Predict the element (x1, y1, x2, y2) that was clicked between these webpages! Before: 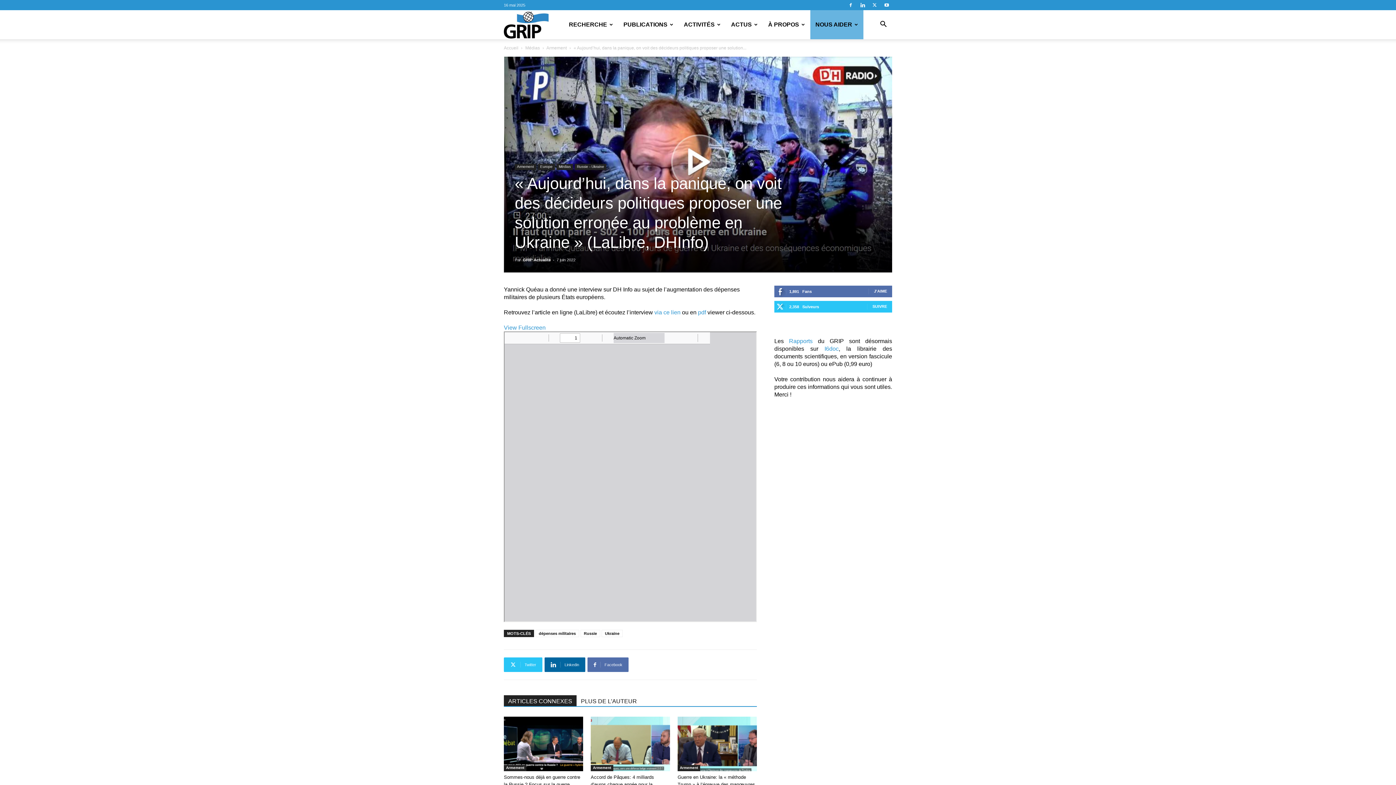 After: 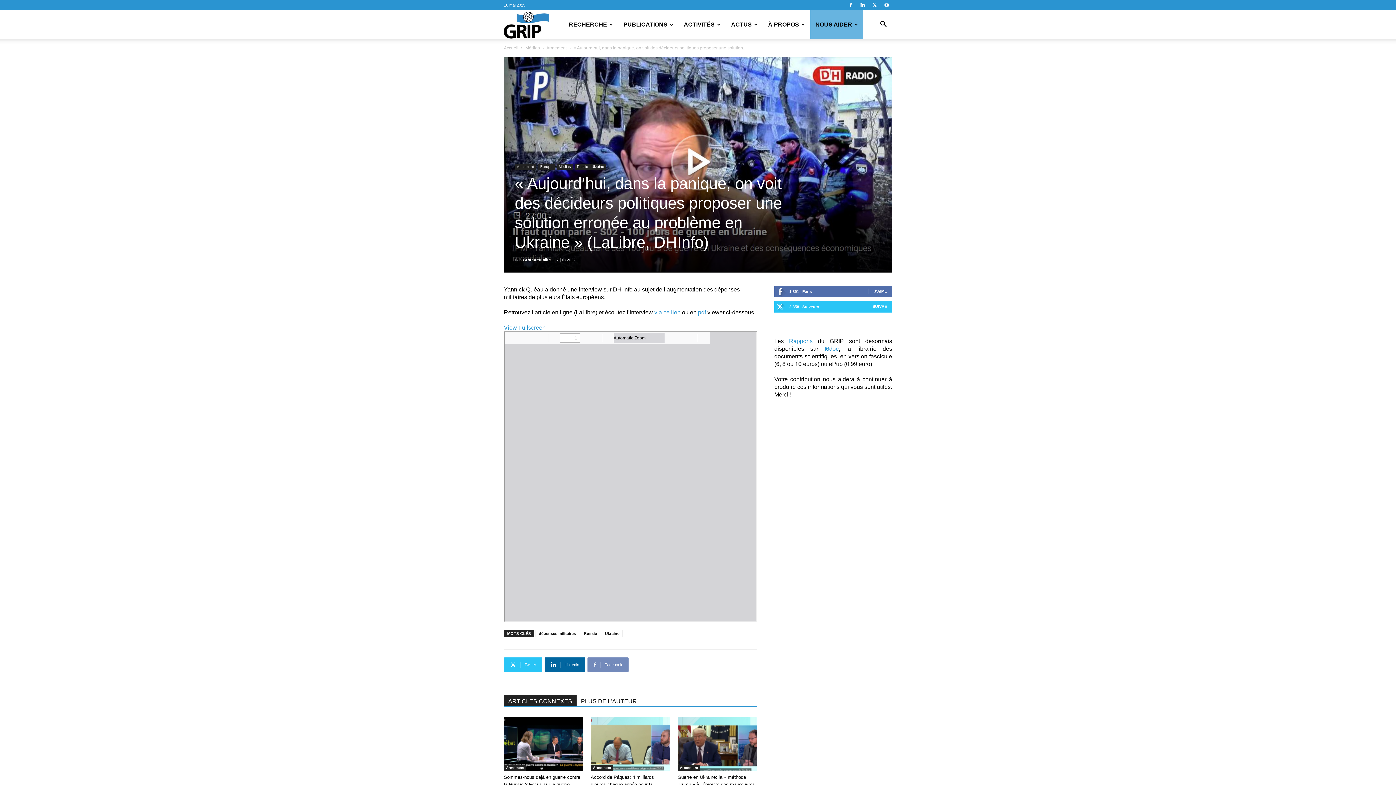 Action: label: Facebook bbox: (587, 657, 628, 672)